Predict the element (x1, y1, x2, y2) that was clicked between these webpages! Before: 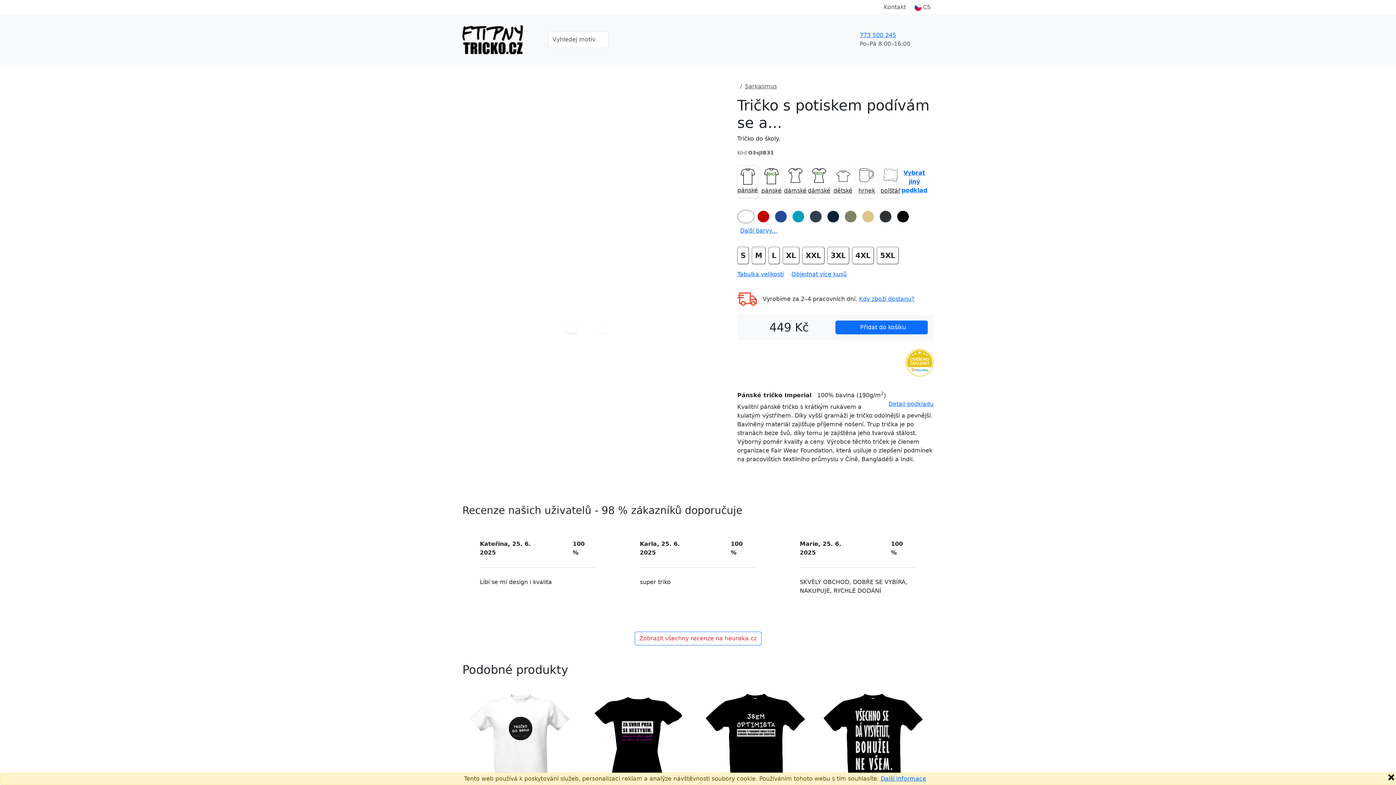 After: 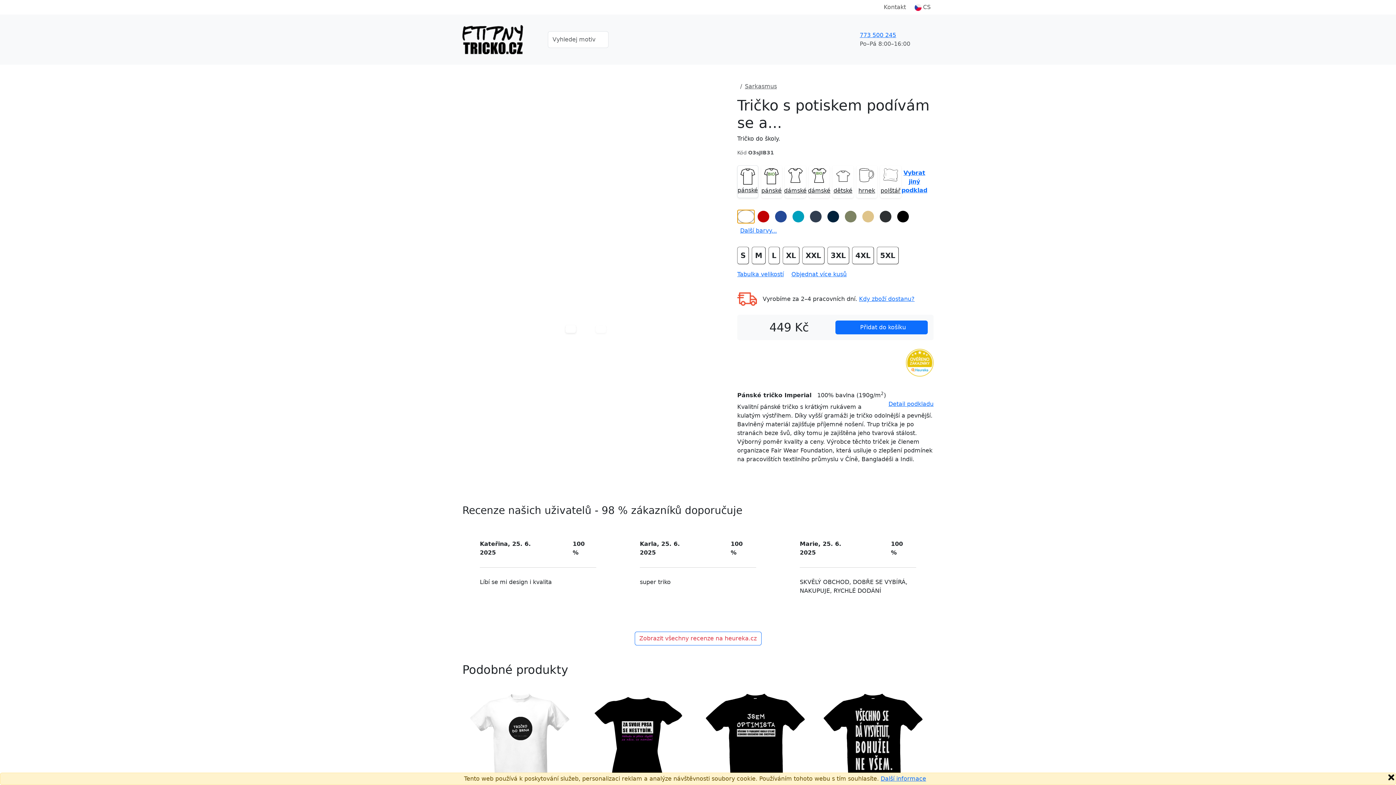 Action: bbox: (737, 209, 754, 223)